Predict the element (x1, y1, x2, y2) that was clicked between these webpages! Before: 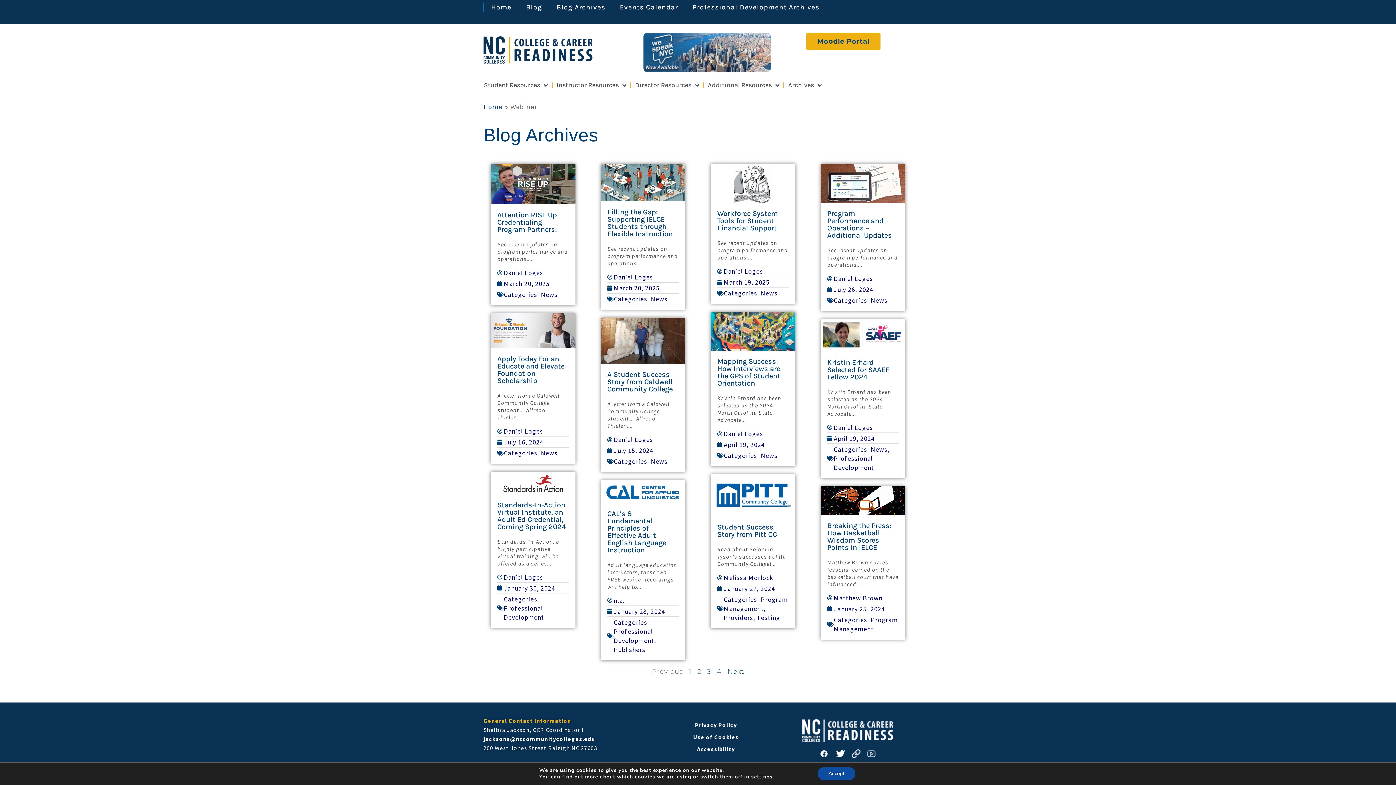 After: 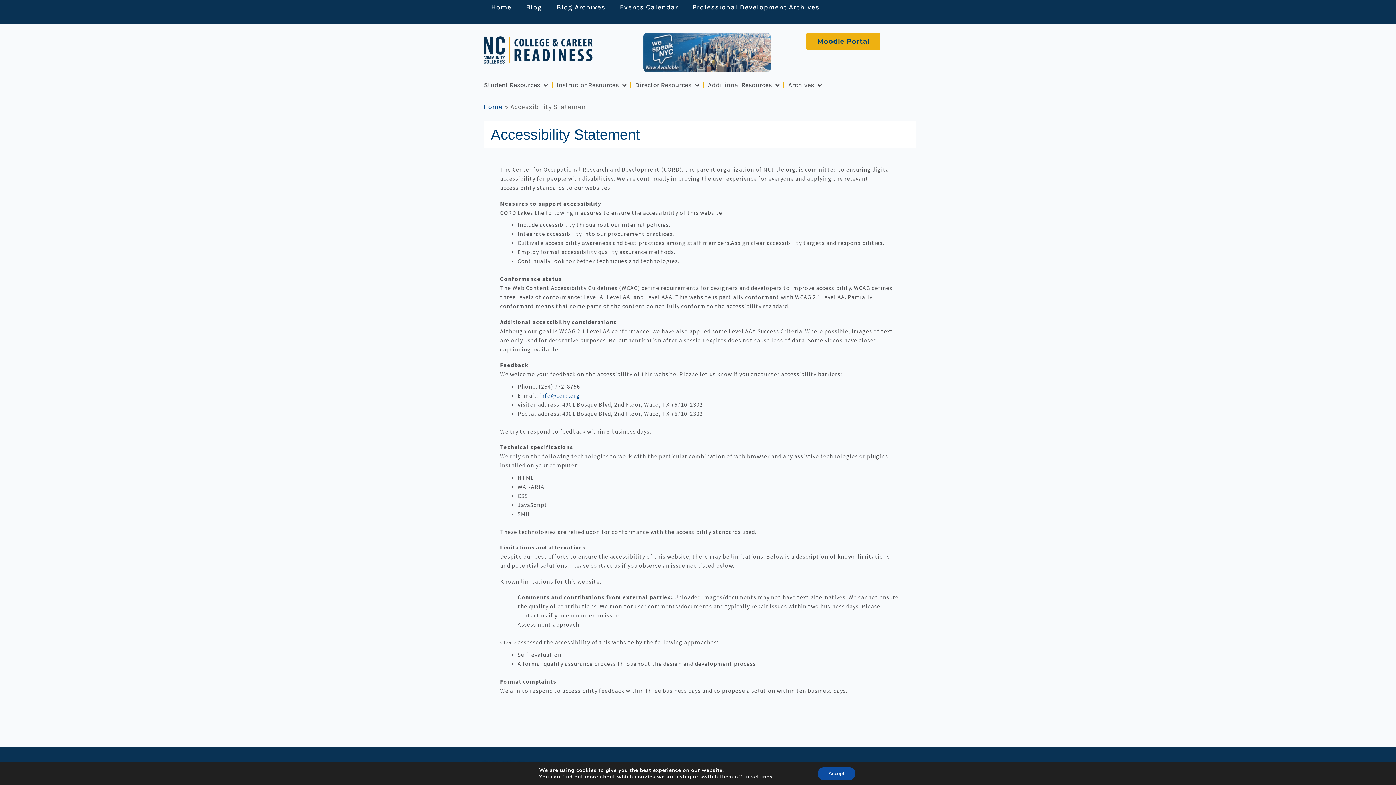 Action: label: Accessibility bbox: (697, 745, 735, 752)